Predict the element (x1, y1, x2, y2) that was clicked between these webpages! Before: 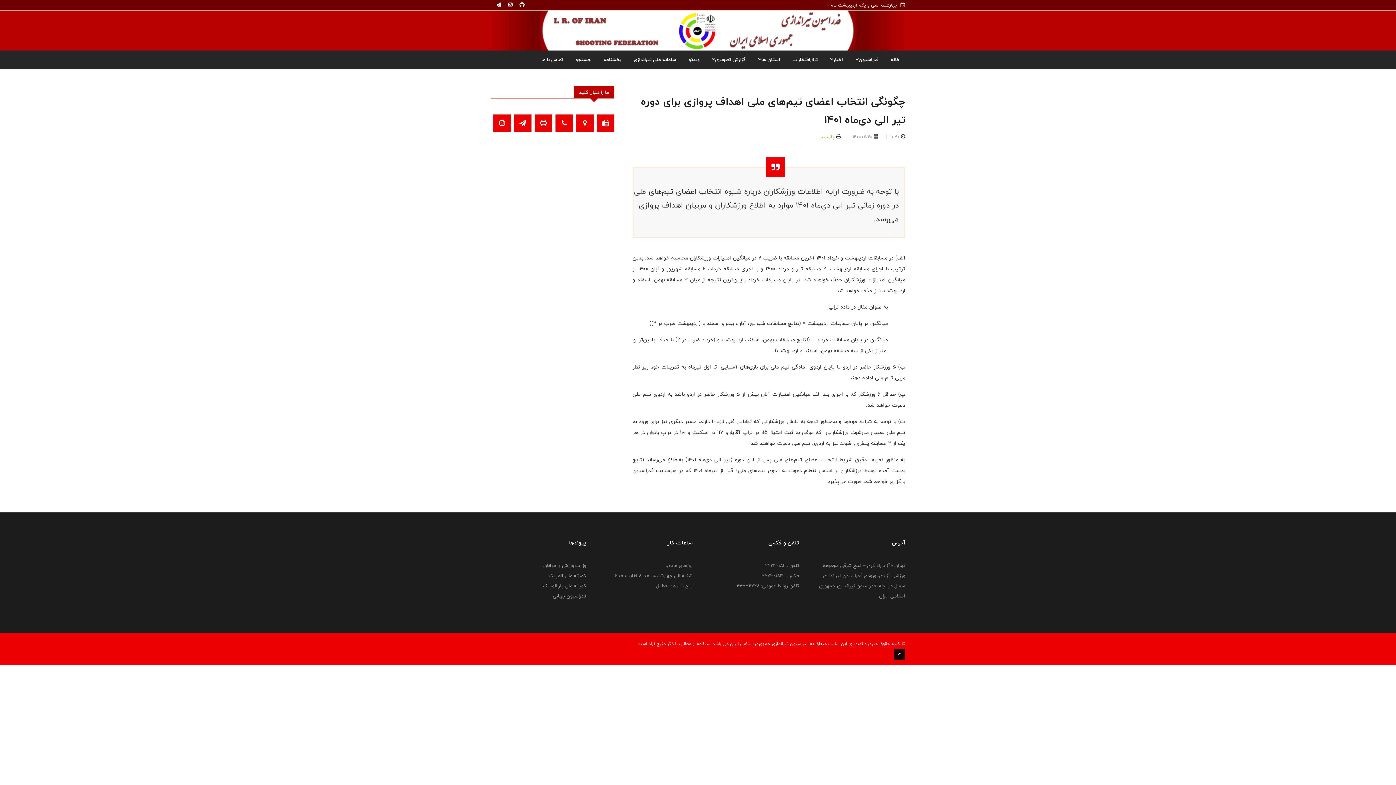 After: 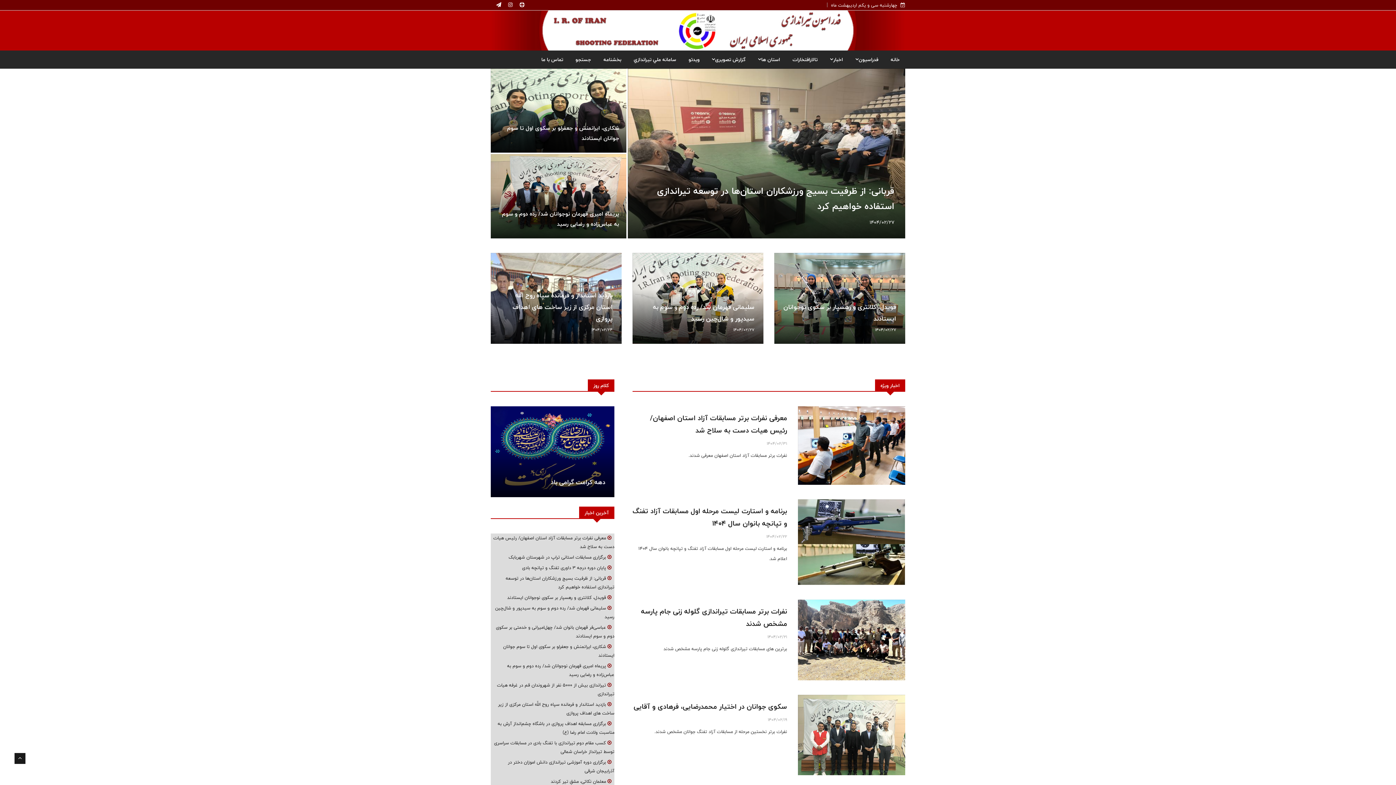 Action: label: خانه bbox: (885, 50, 905, 68)